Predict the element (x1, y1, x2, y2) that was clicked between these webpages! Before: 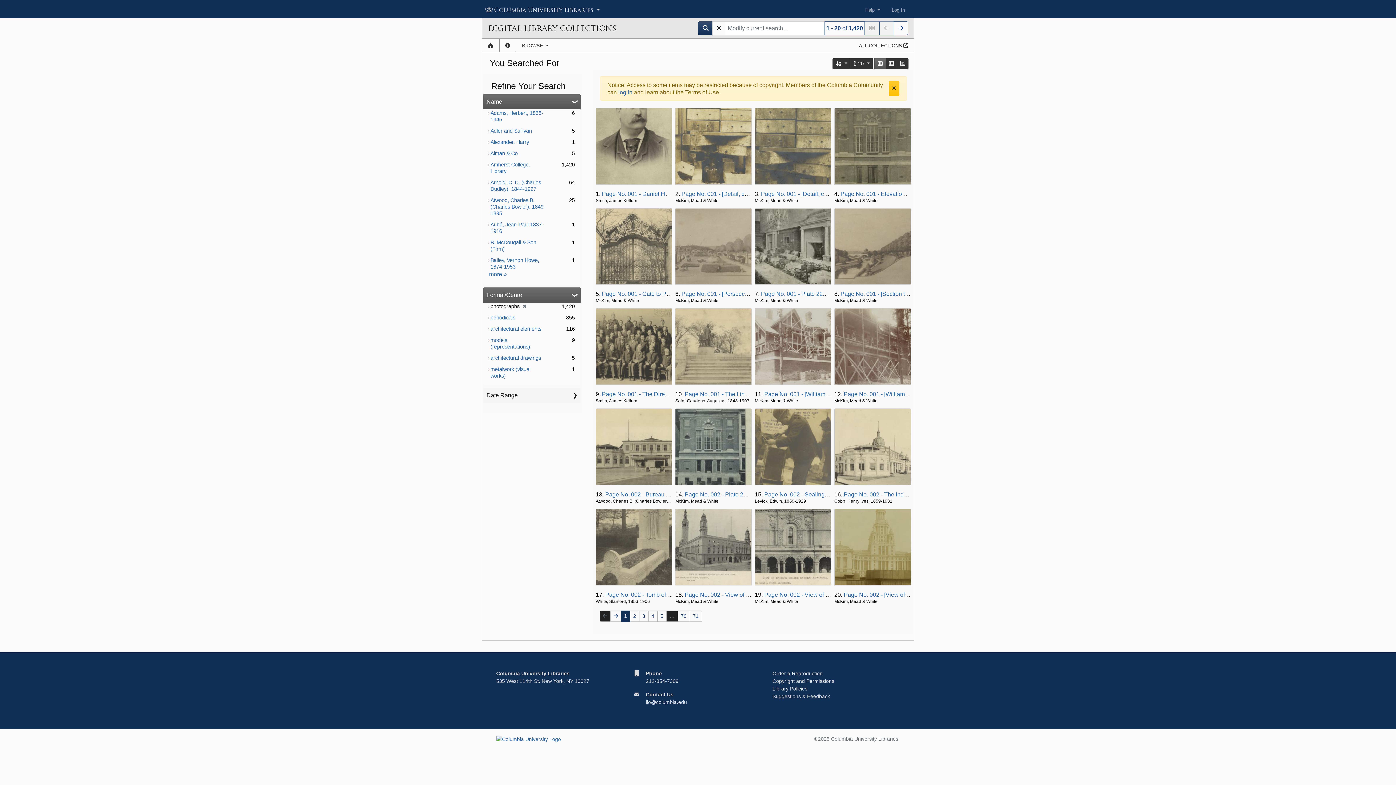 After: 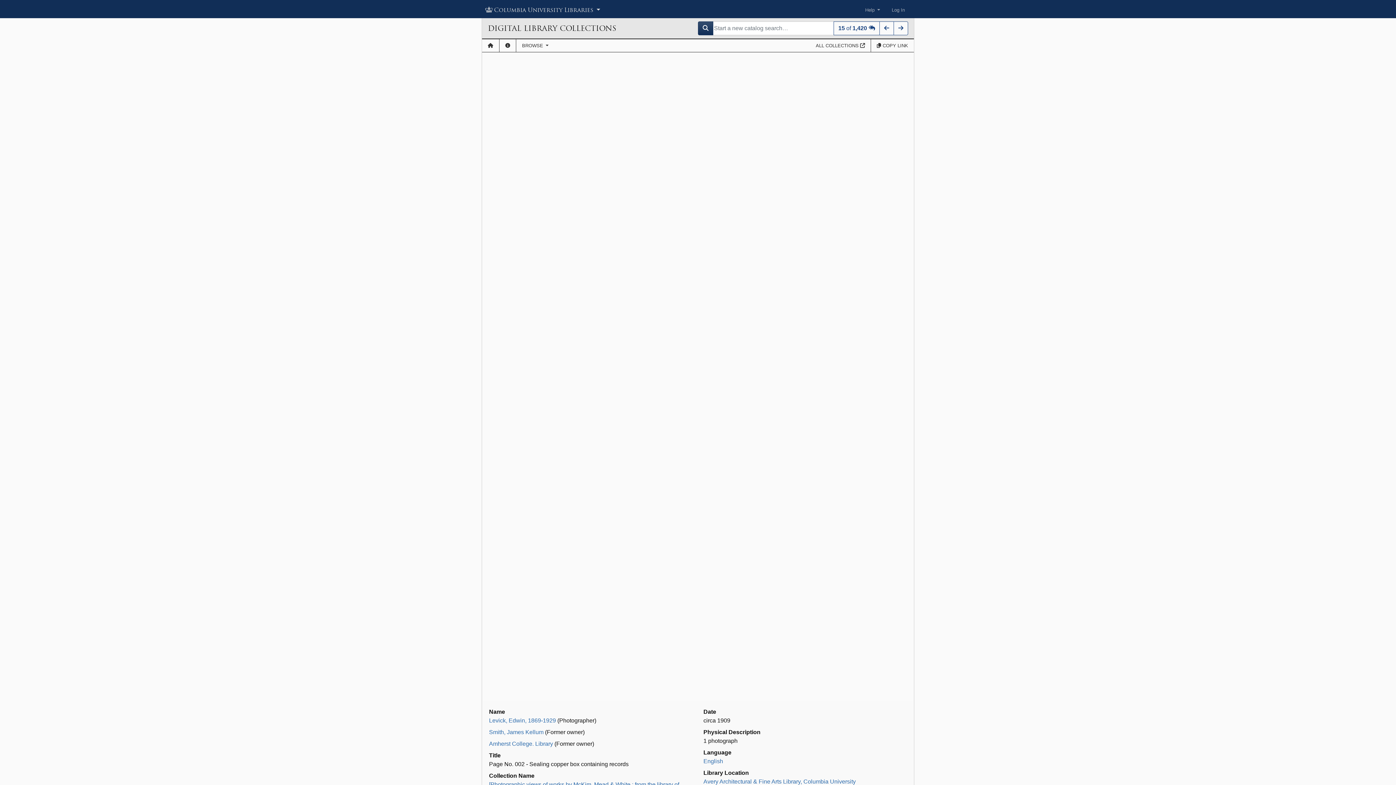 Action: bbox: (753, 407, 833, 486)